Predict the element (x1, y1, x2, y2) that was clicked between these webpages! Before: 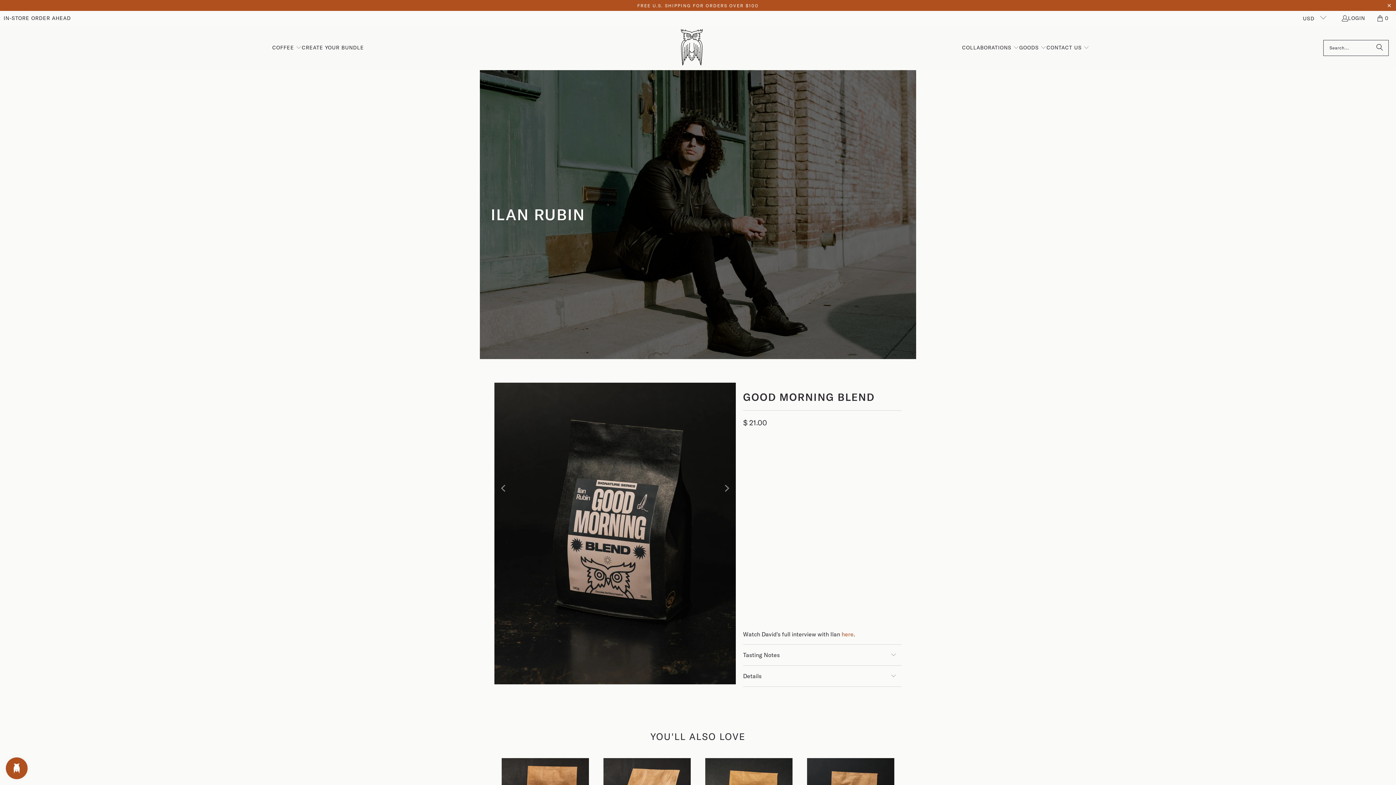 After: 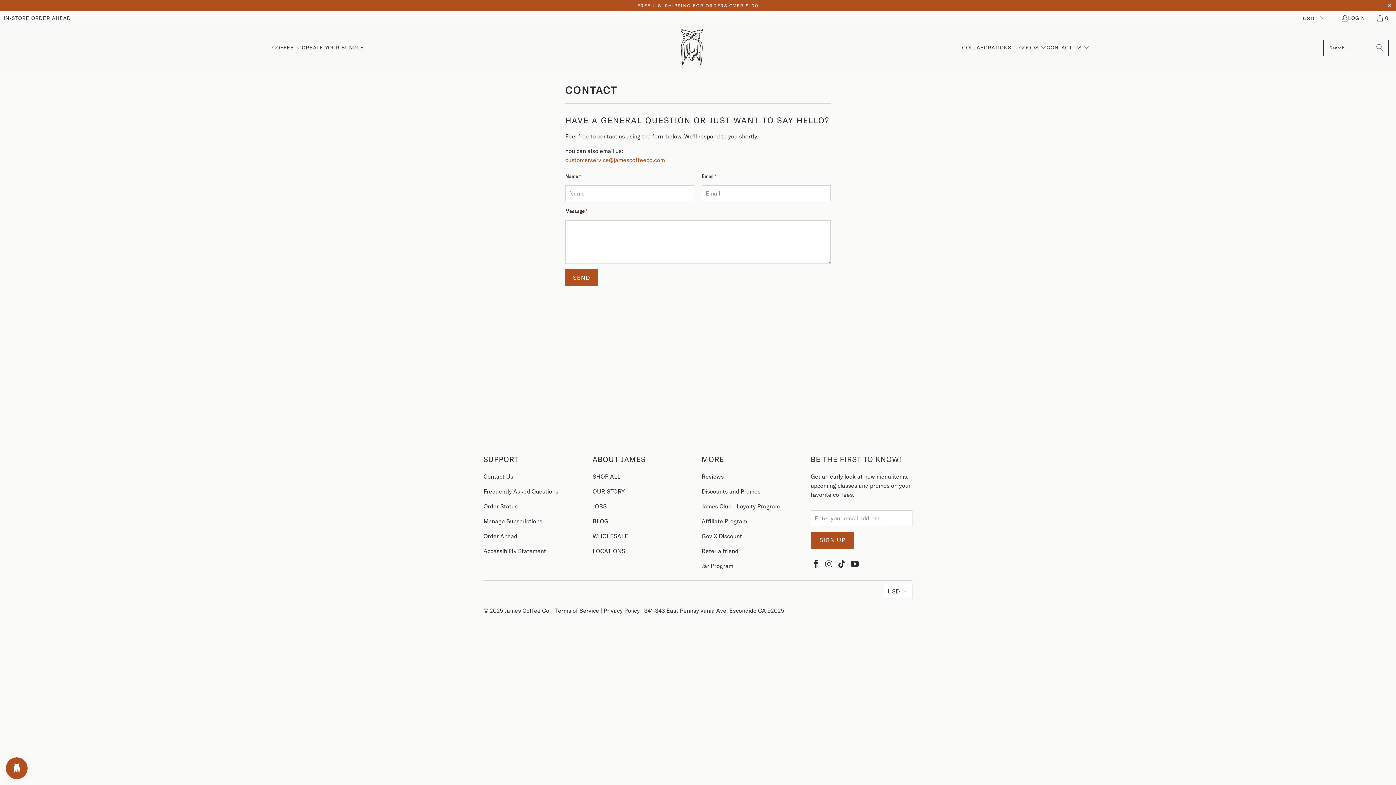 Action: label: CONTACT US  bbox: (1046, 38, 1089, 56)